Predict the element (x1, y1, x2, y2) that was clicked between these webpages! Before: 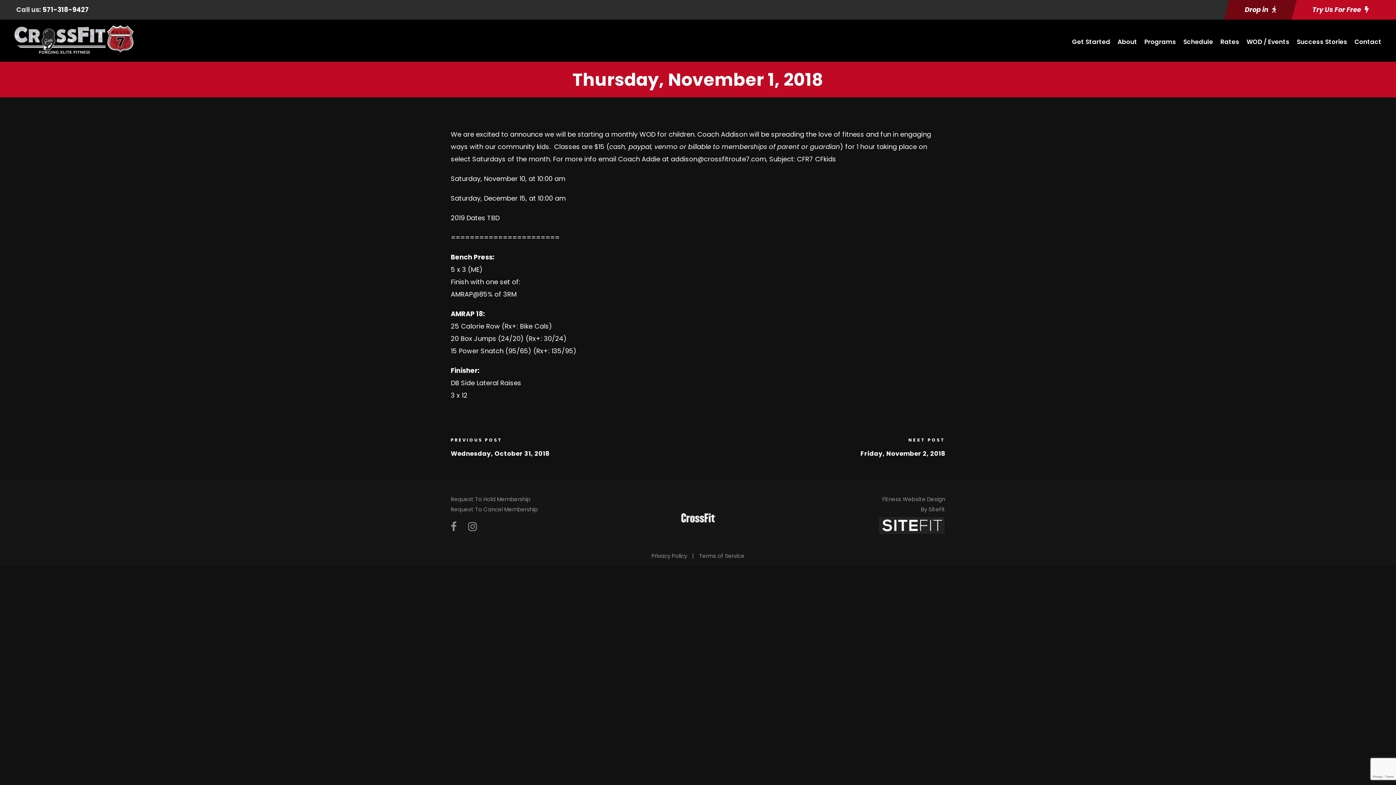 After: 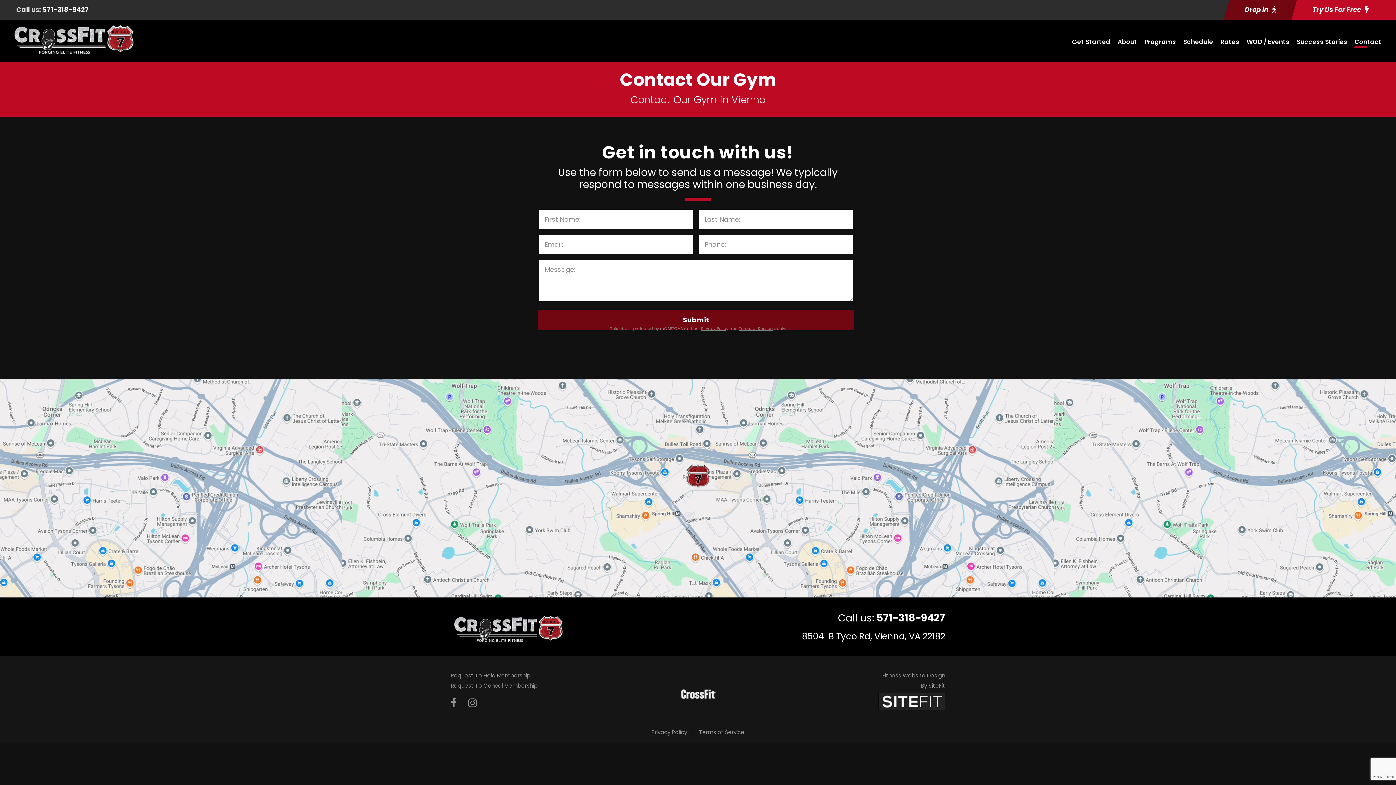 Action: label: Contact bbox: (1354, 36, 1381, 54)